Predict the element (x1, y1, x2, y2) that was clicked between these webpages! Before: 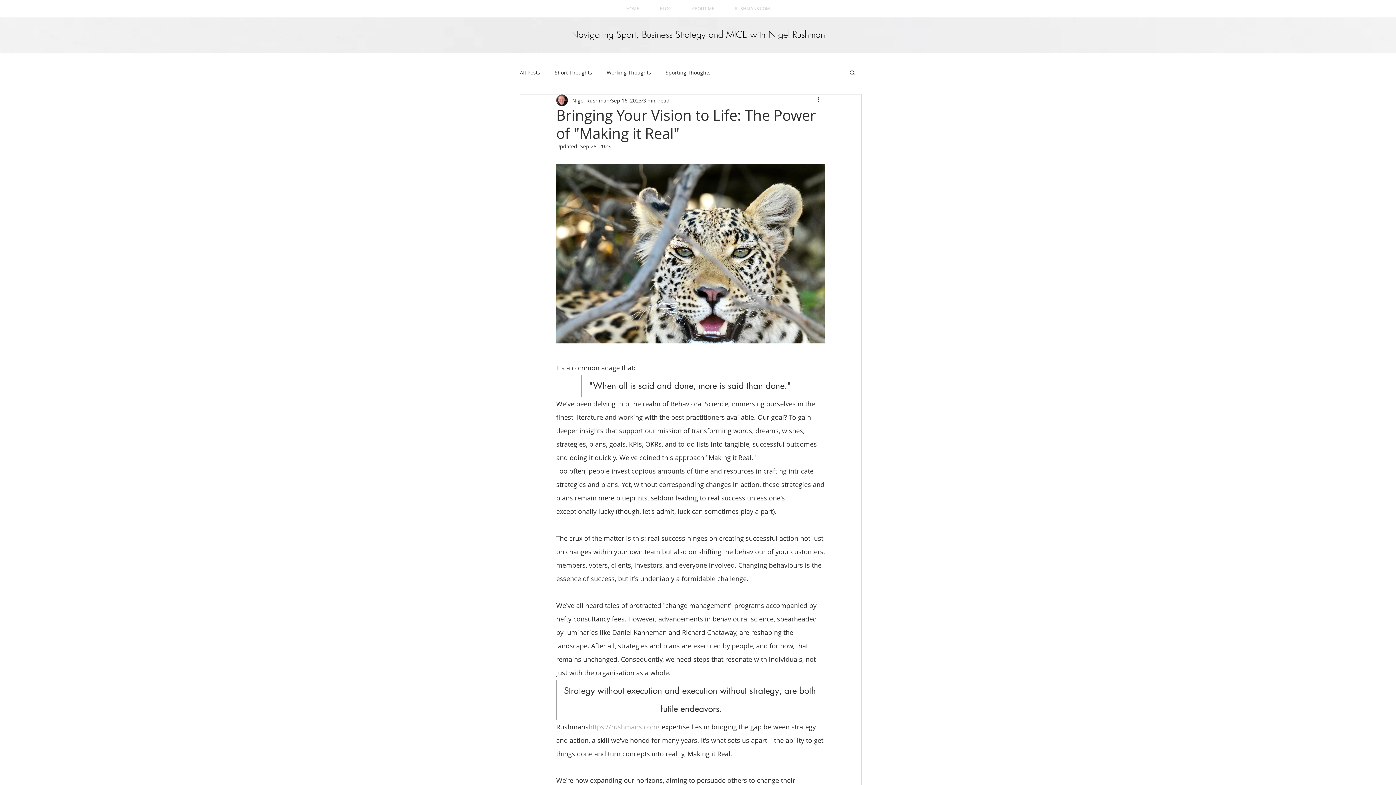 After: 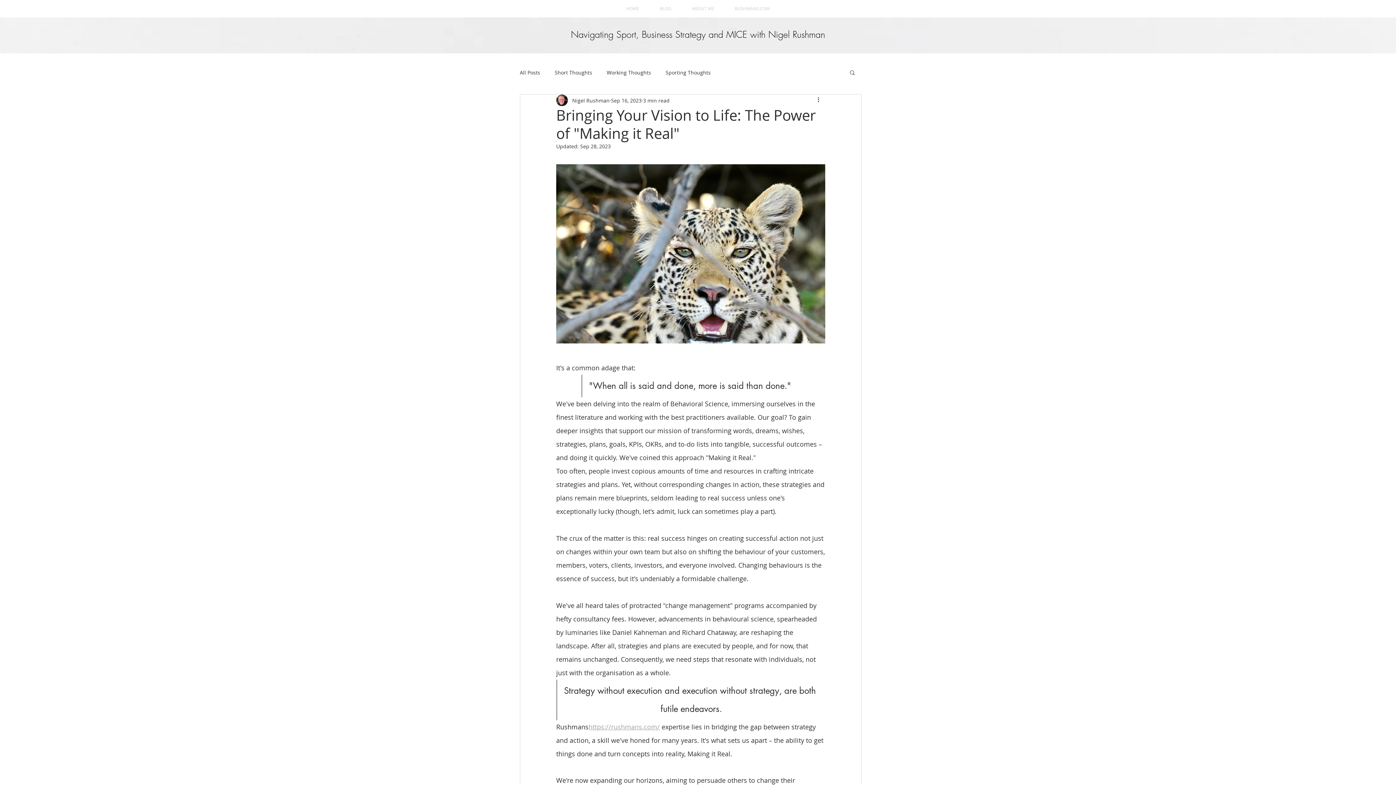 Action: bbox: (571, 28, 825, 40) label: Navigating Sport, Business Strategy and MICE with Nigel Rushman